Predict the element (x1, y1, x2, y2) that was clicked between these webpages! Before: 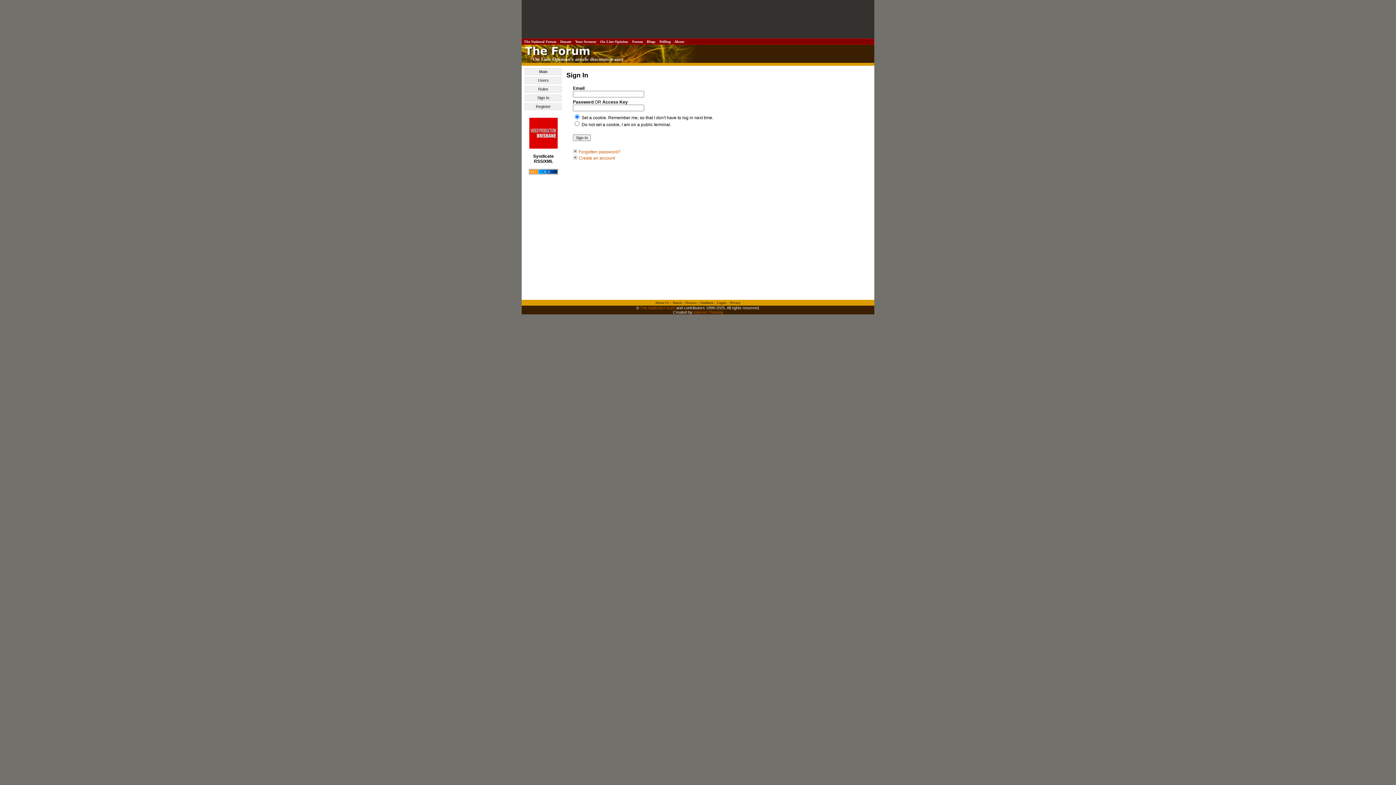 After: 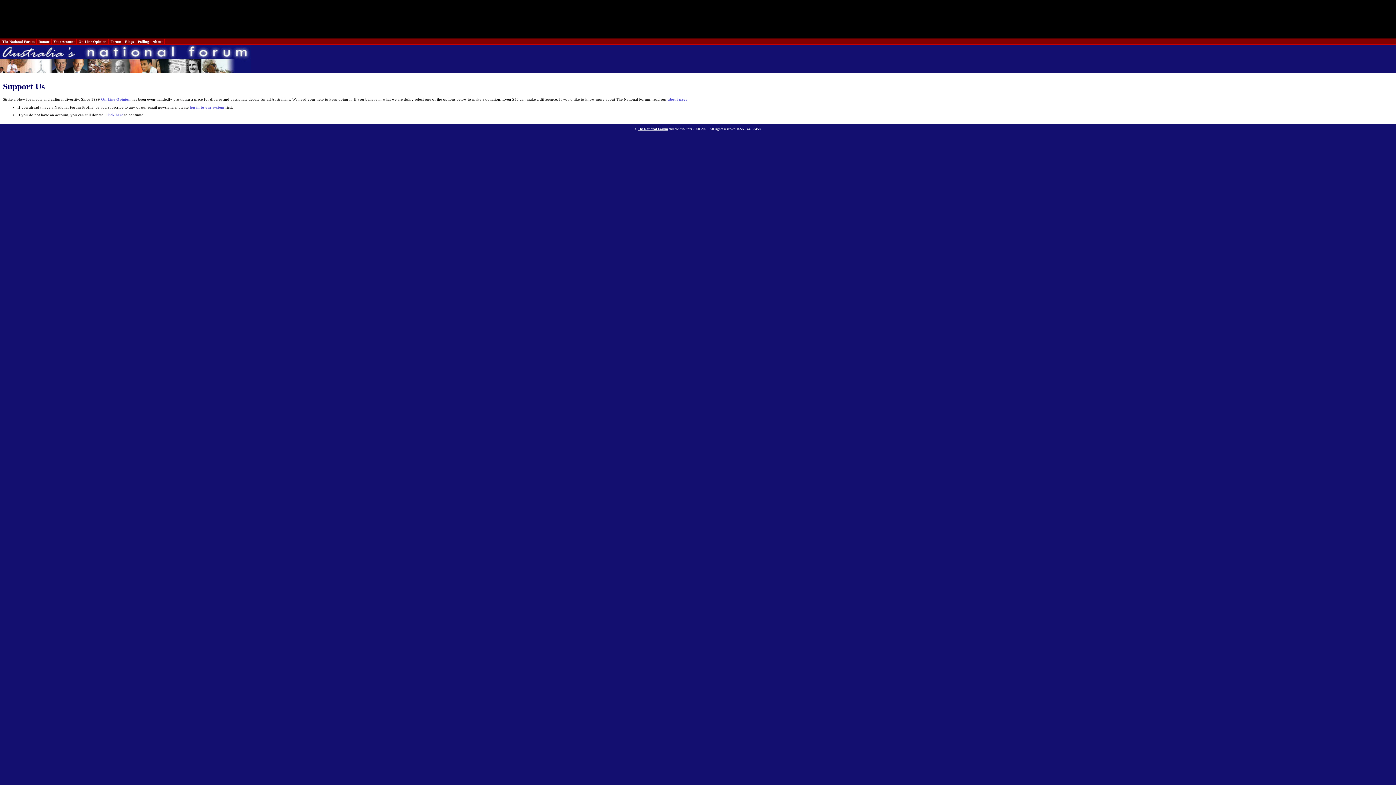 Action: label:  Donate  bbox: (559, 39, 572, 43)